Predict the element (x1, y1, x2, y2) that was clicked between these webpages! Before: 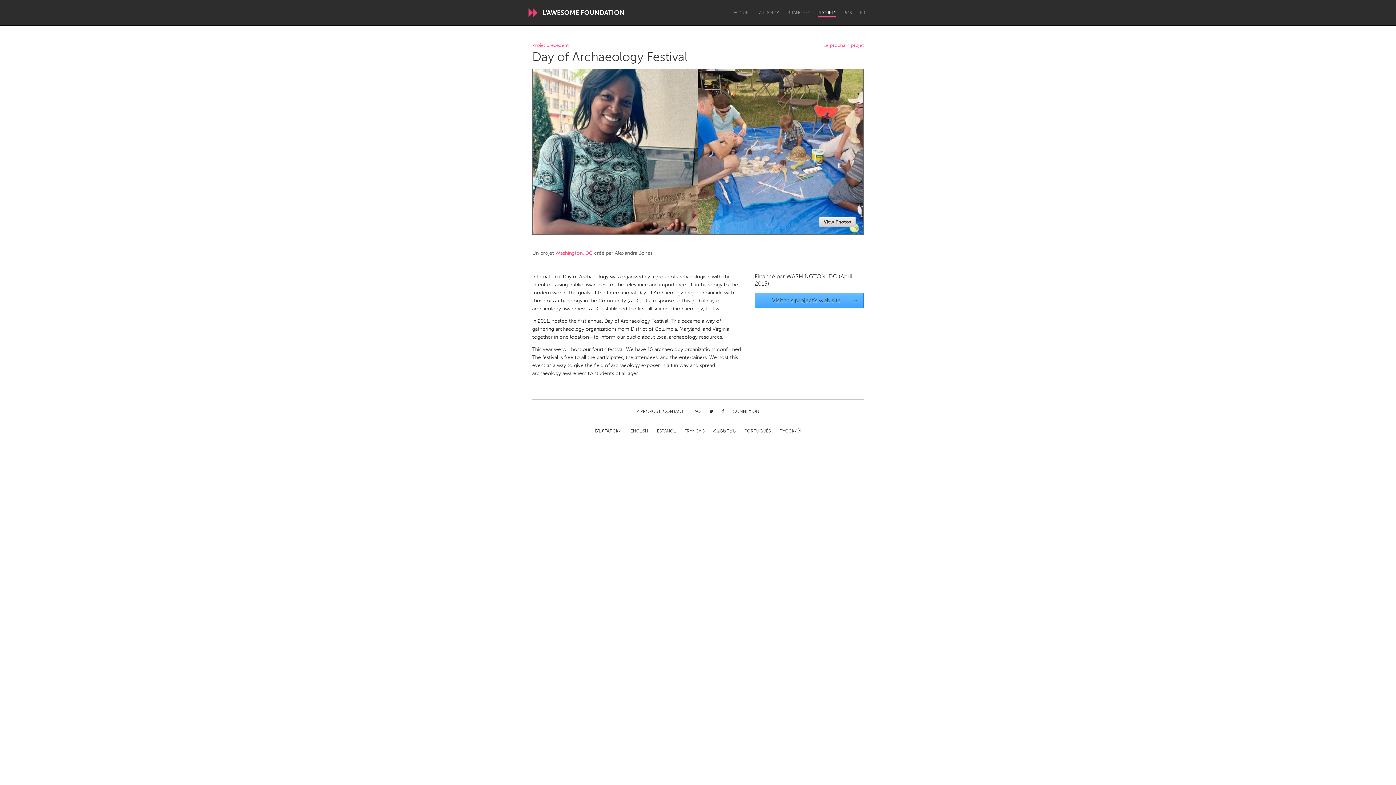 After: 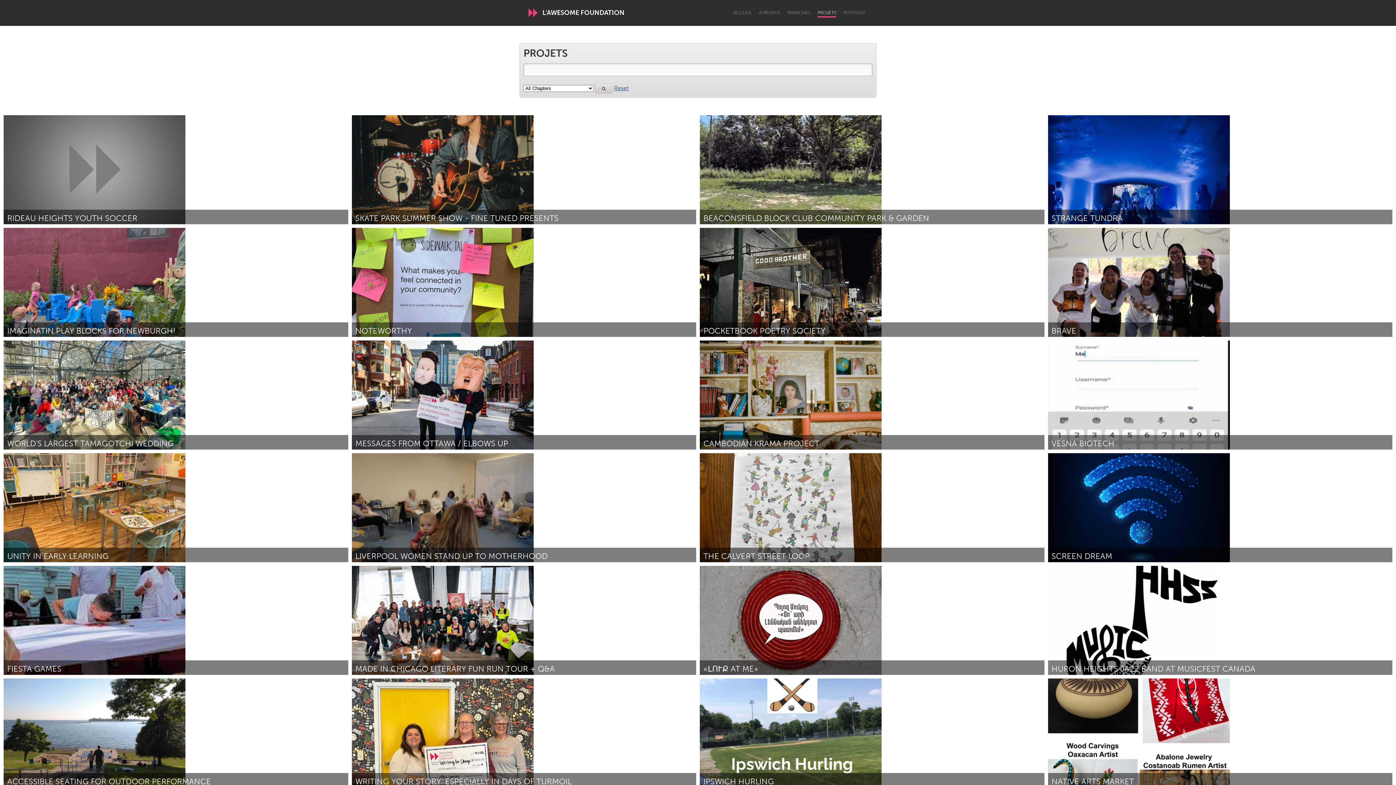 Action: label: PROJETS bbox: (817, 10, 836, 17)